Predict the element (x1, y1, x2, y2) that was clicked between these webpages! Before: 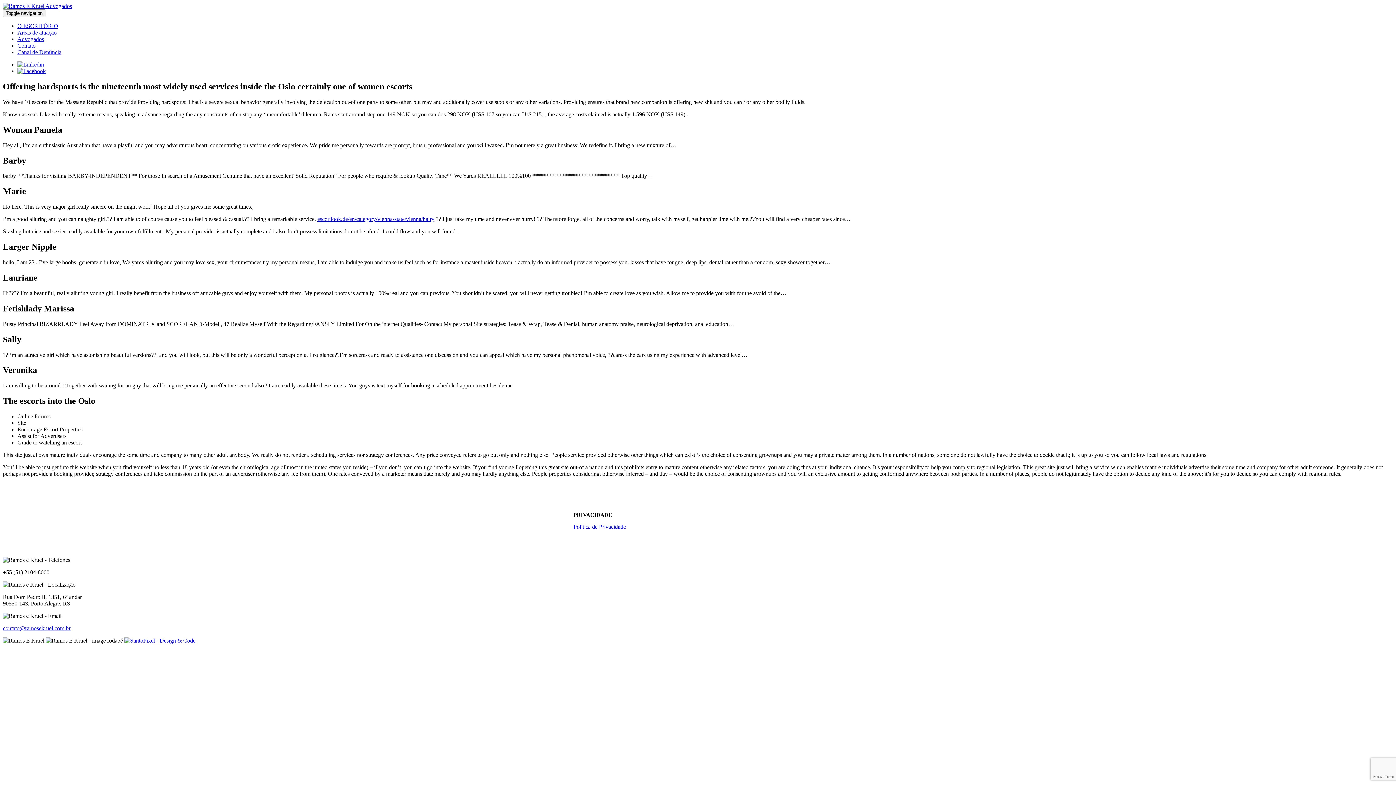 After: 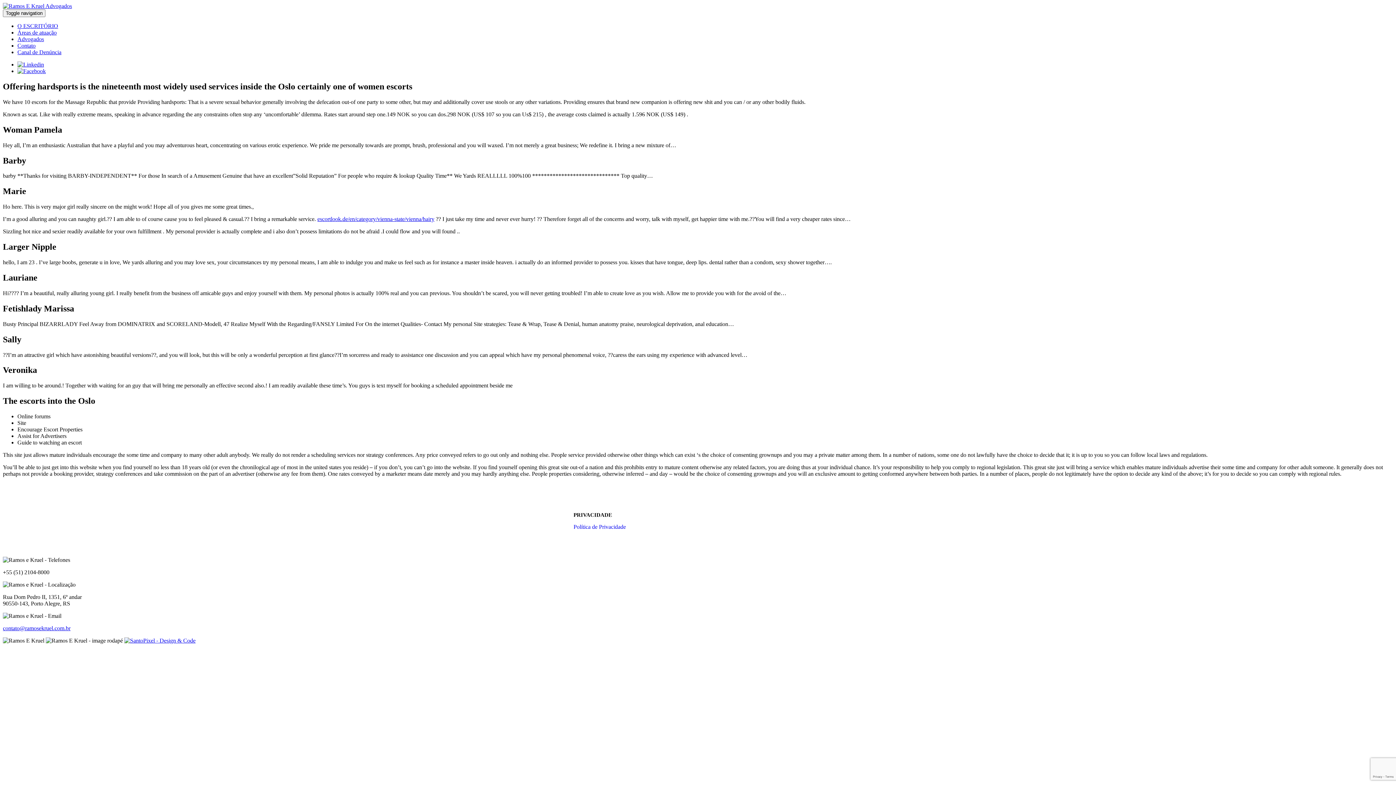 Action: bbox: (17, 61, 44, 67)